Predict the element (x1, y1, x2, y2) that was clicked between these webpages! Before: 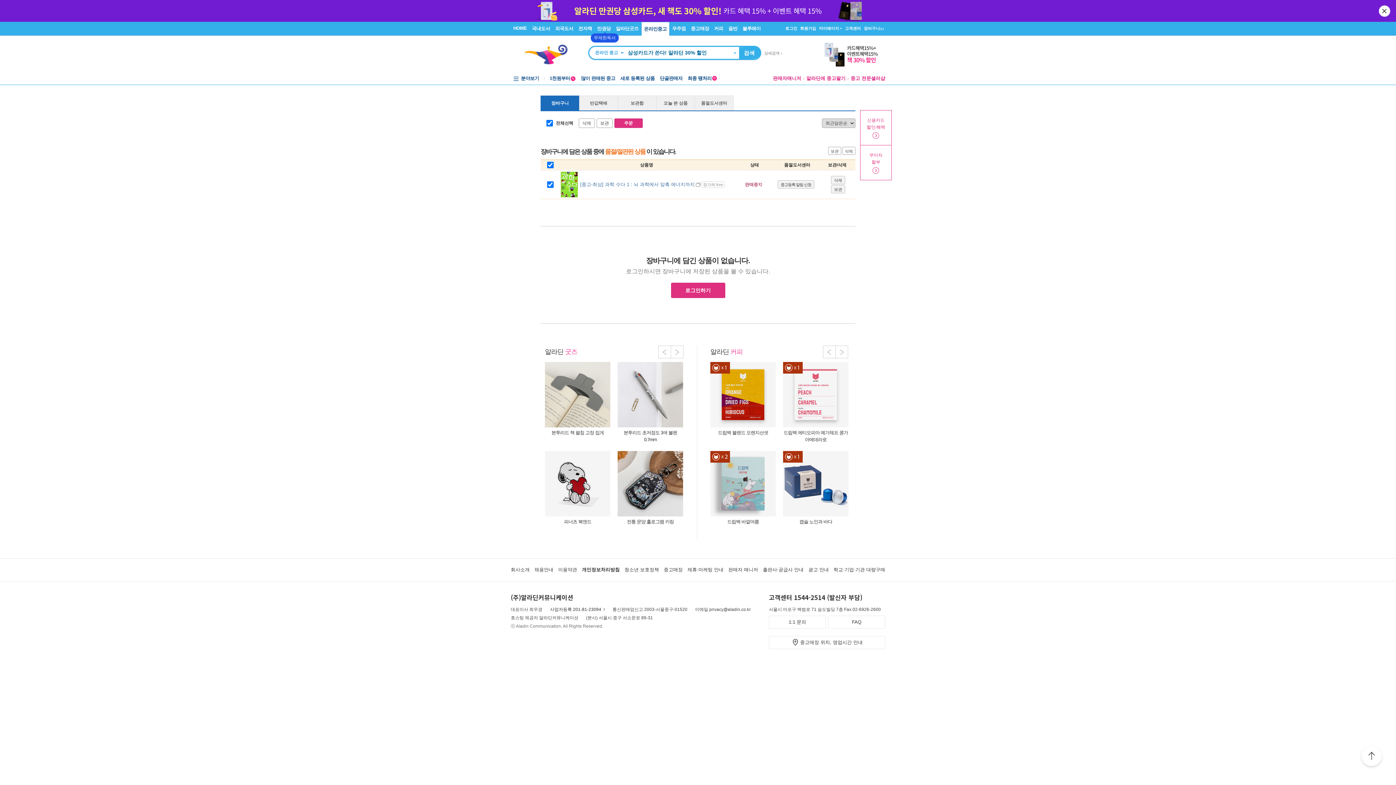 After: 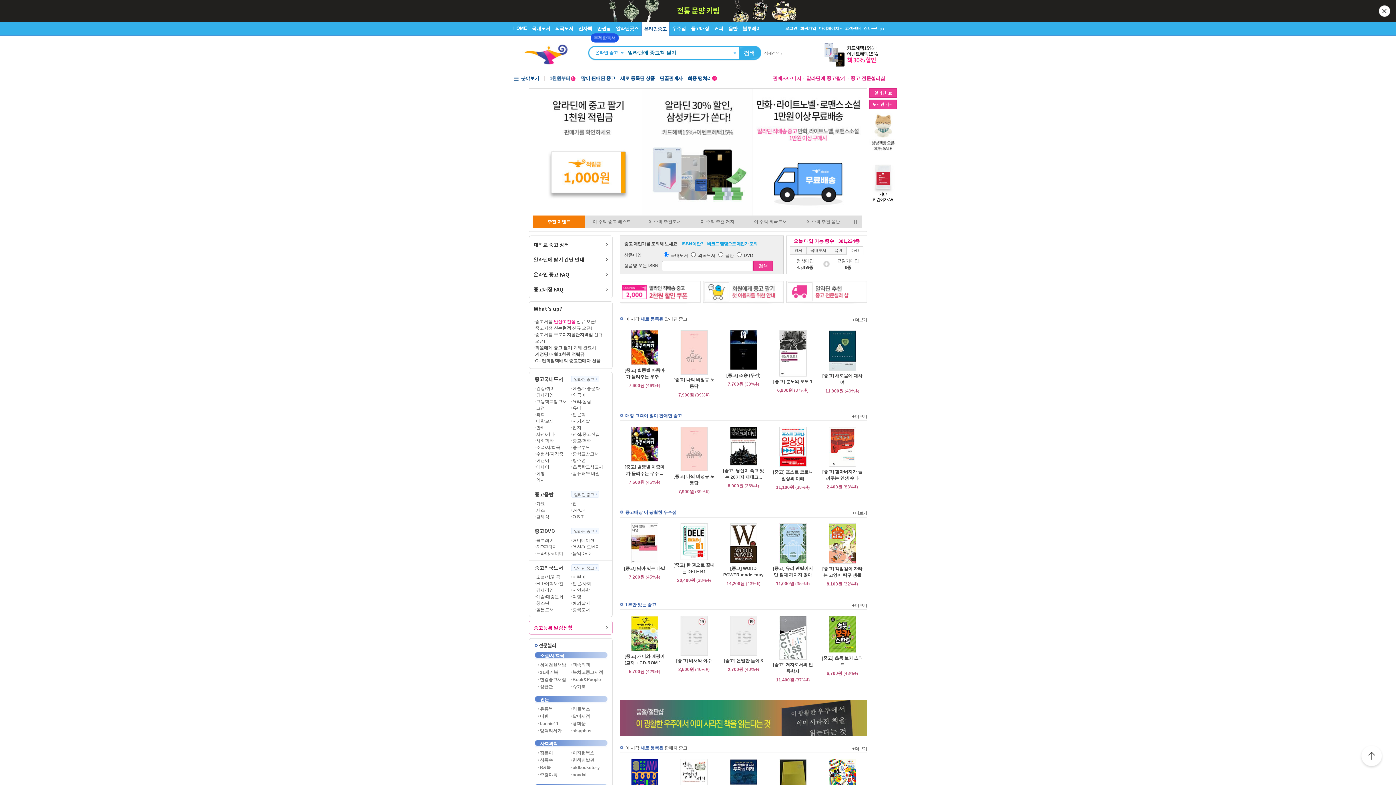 Action: label: 온라인중고 bbox: (641, 21, 669, 35)